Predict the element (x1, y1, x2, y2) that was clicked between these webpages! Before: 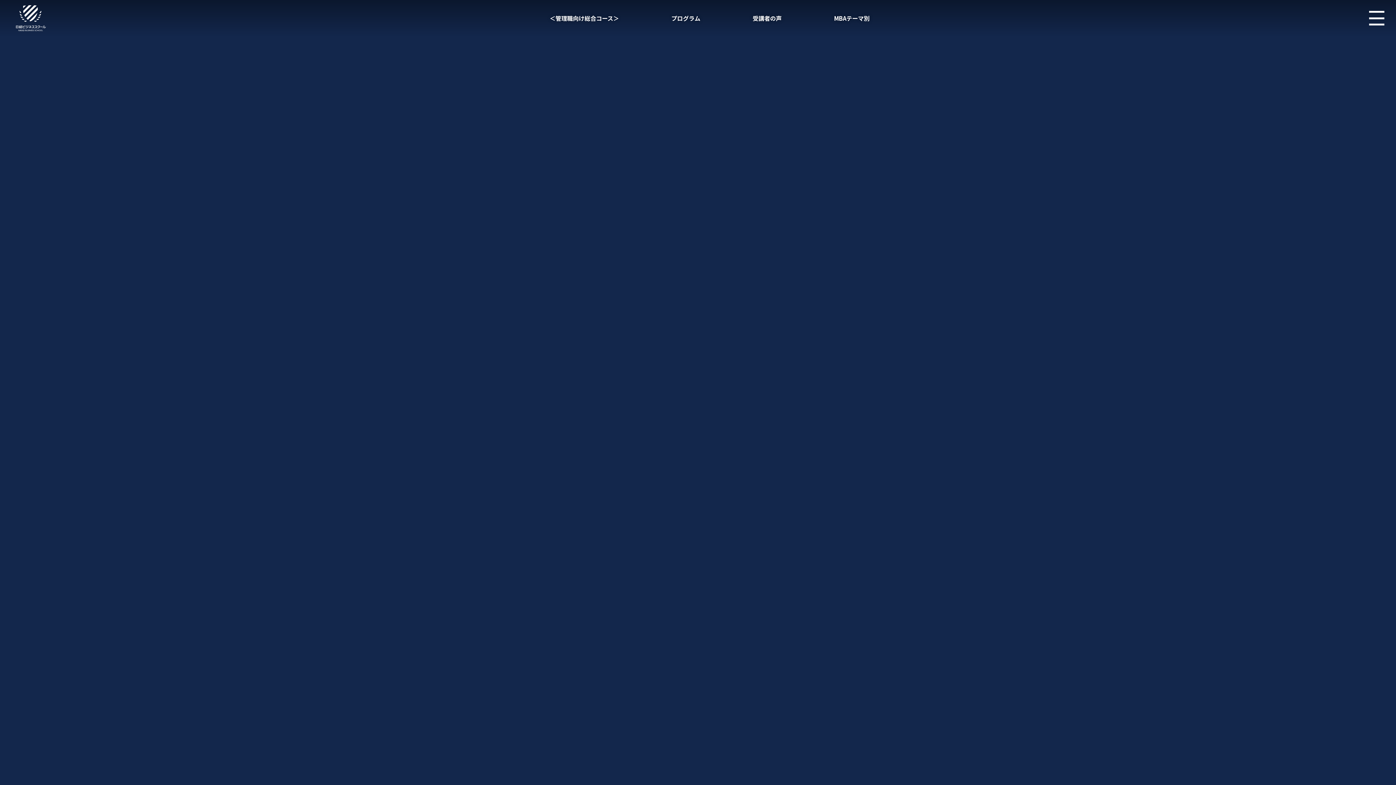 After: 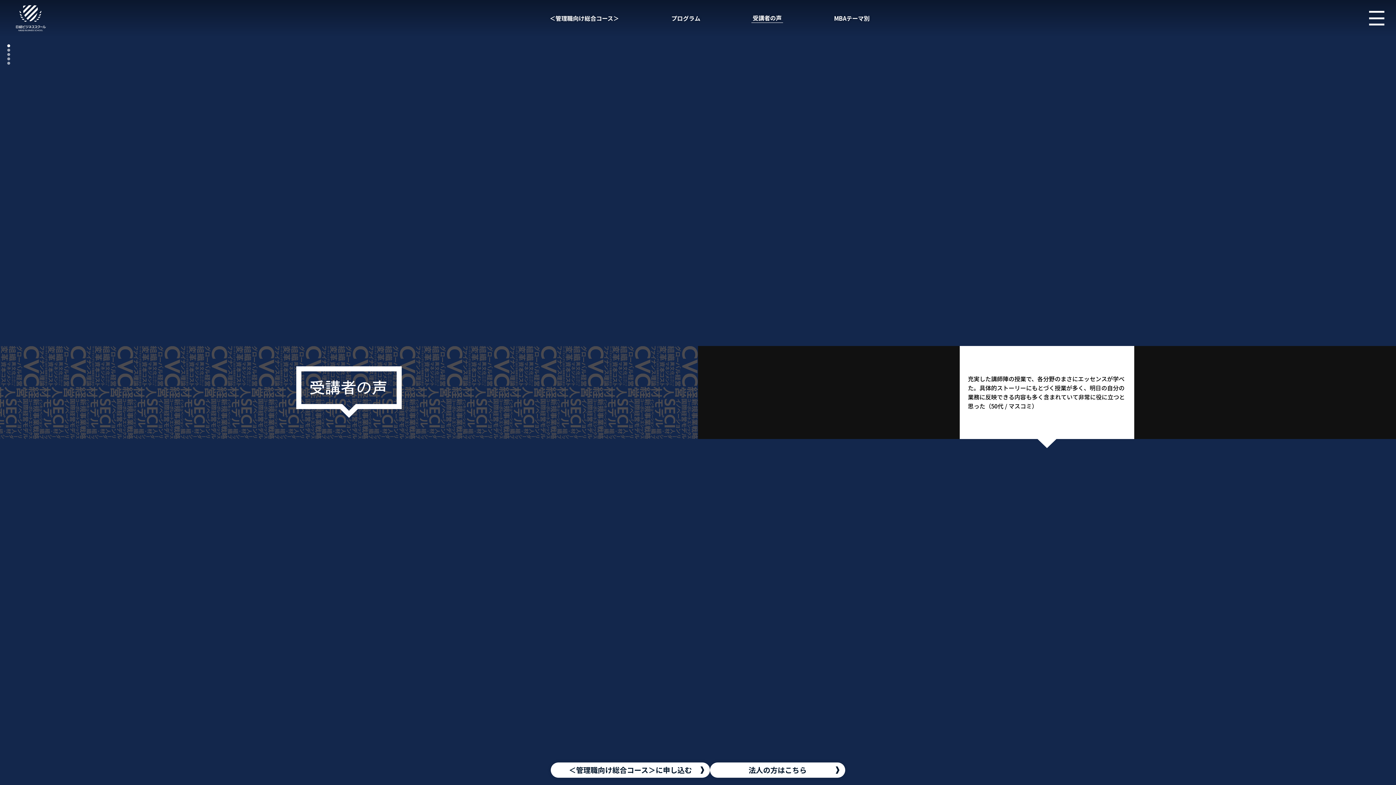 Action: bbox: (751, 13, 782, 22) label: 受講者の声